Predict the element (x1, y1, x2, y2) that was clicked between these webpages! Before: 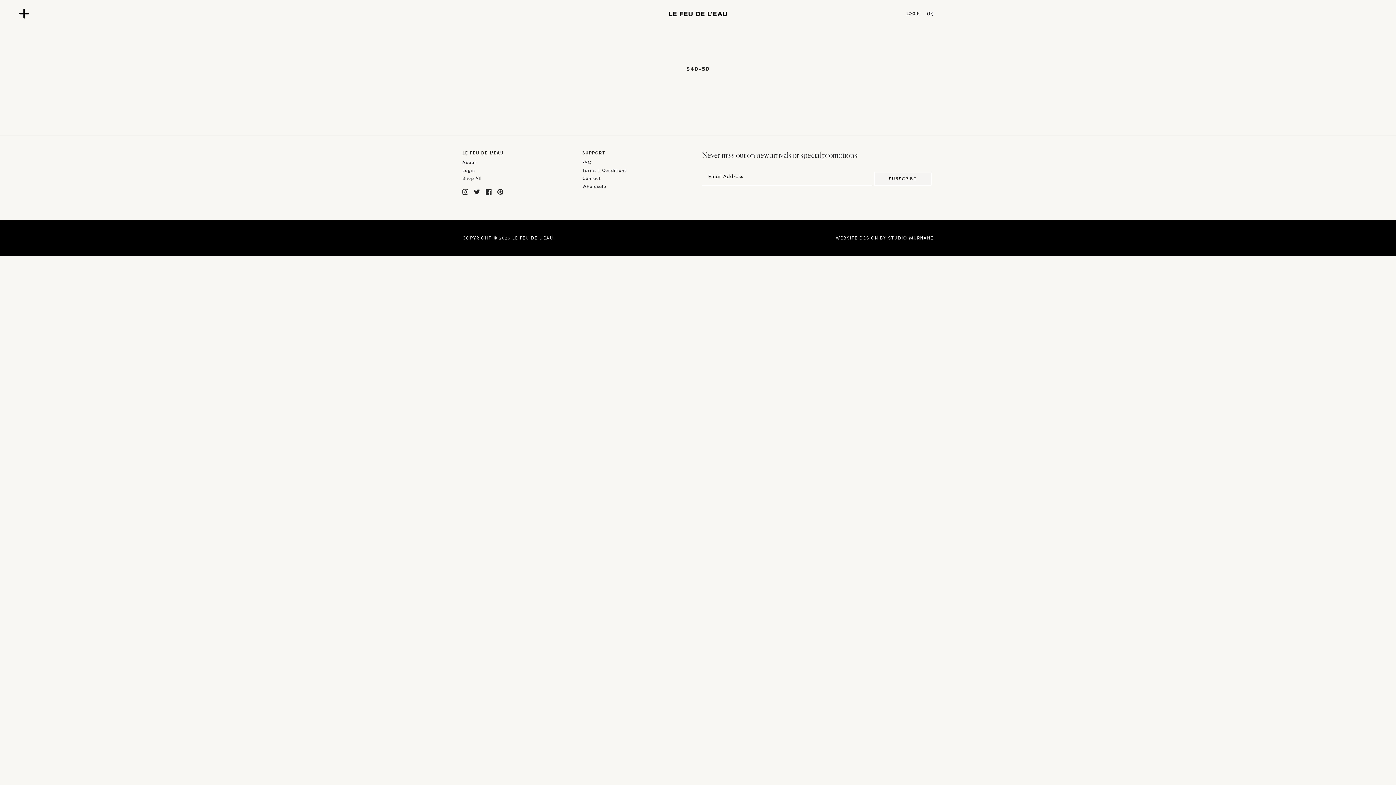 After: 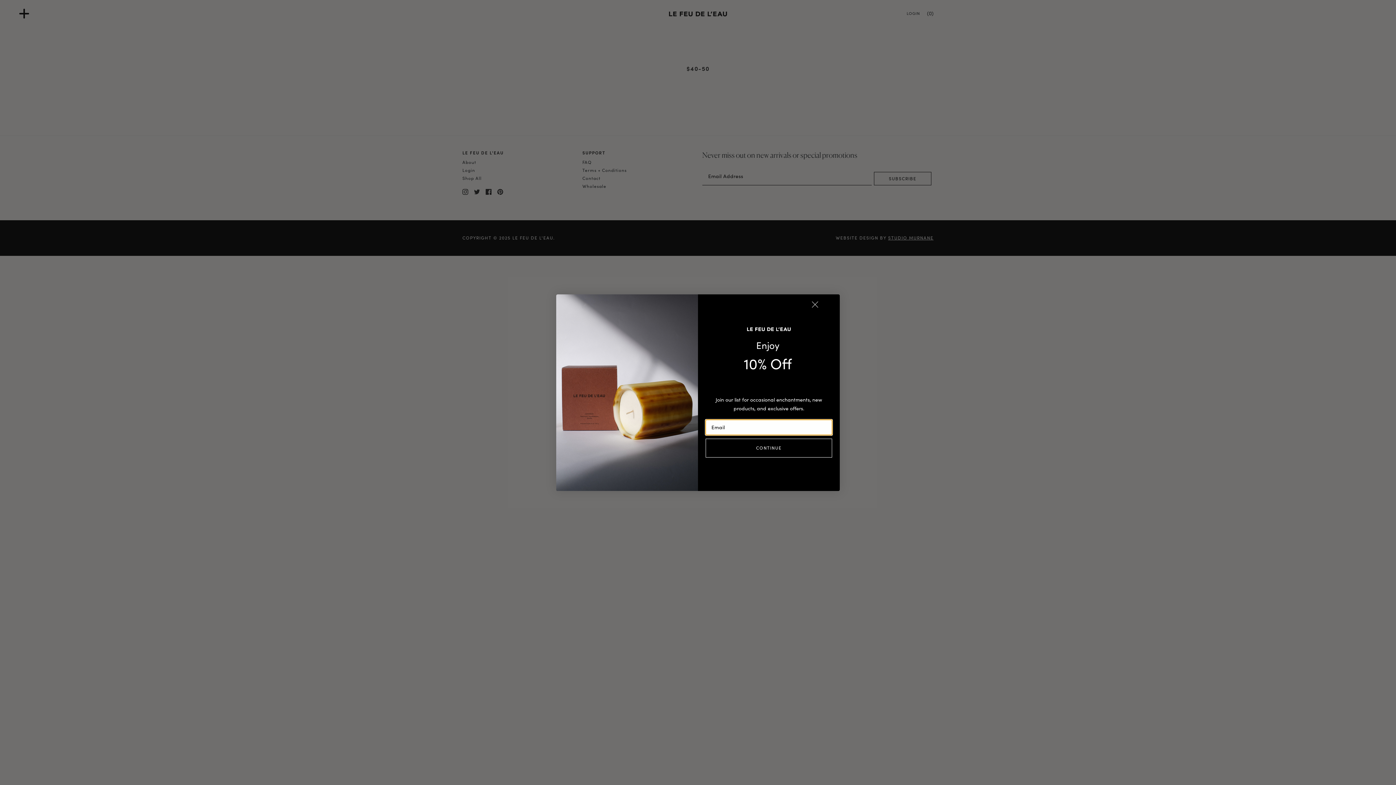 Action: bbox: (462, 187, 468, 195)